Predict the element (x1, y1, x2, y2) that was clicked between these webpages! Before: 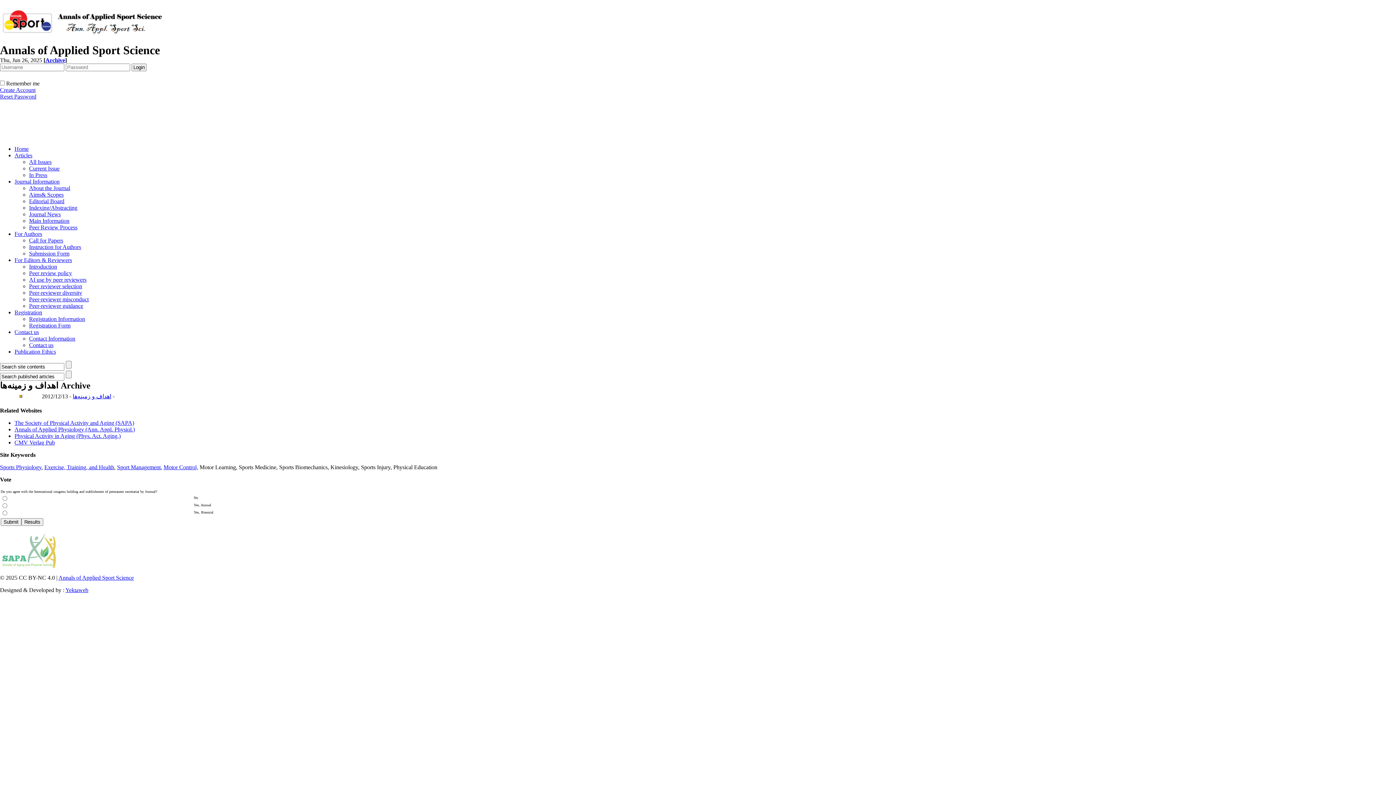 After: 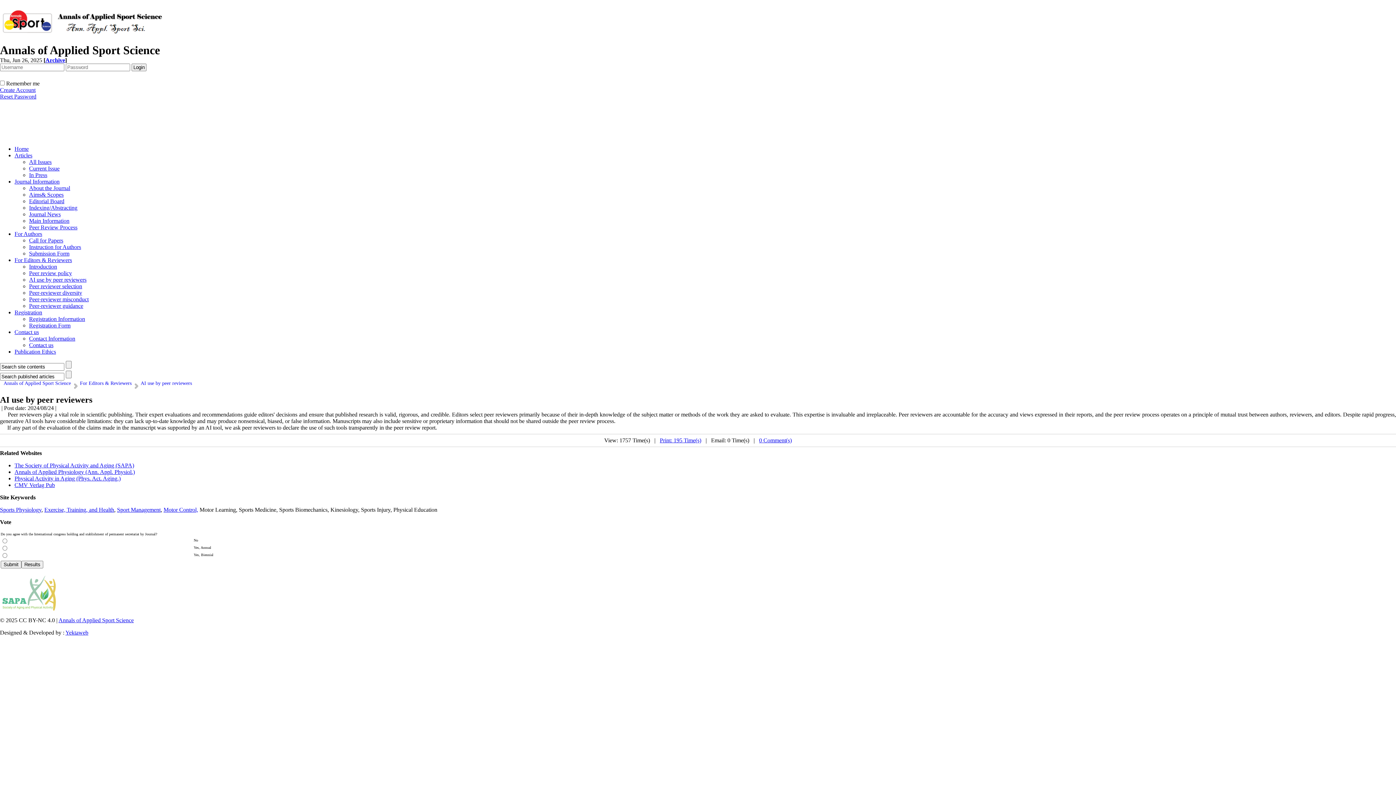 Action: bbox: (29, 276, 86, 282) label: AI use by peer reviewers